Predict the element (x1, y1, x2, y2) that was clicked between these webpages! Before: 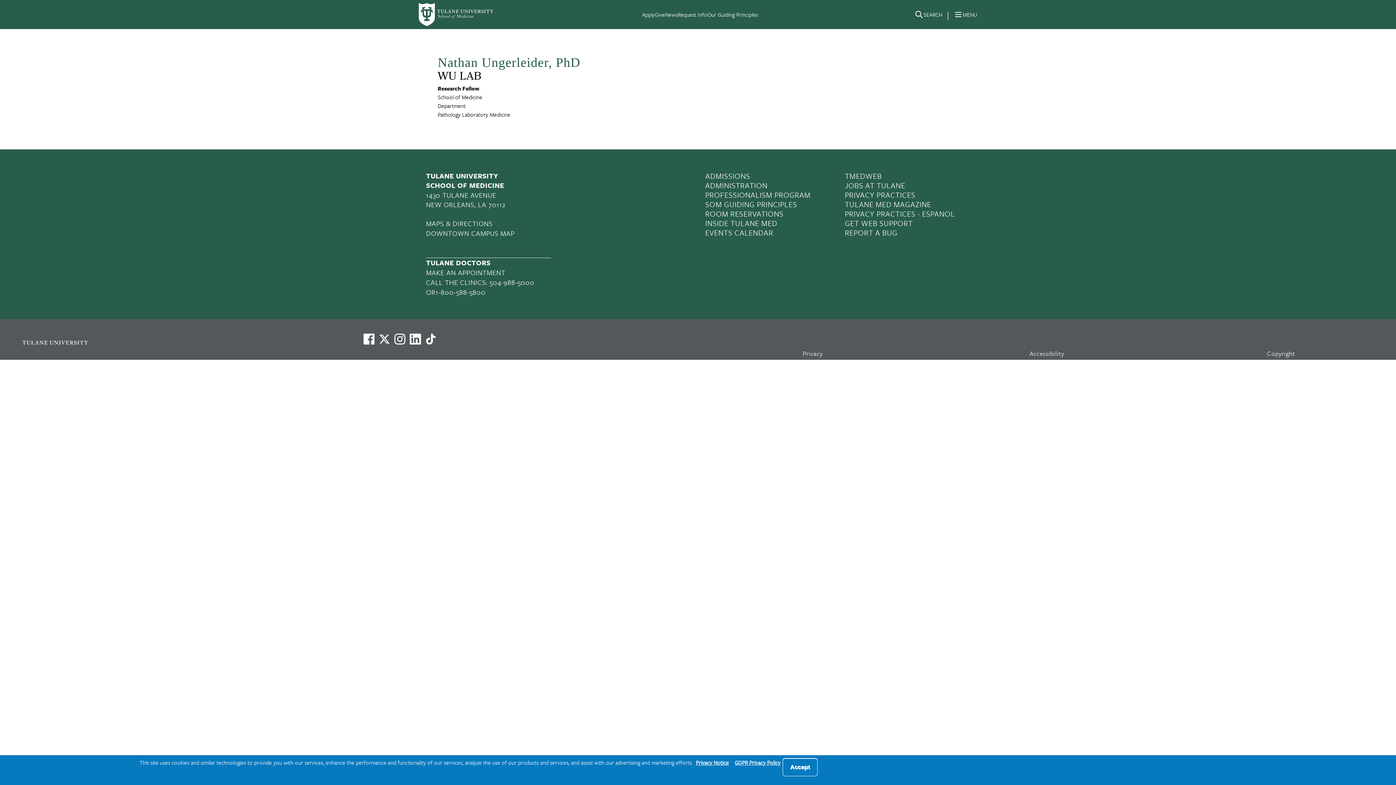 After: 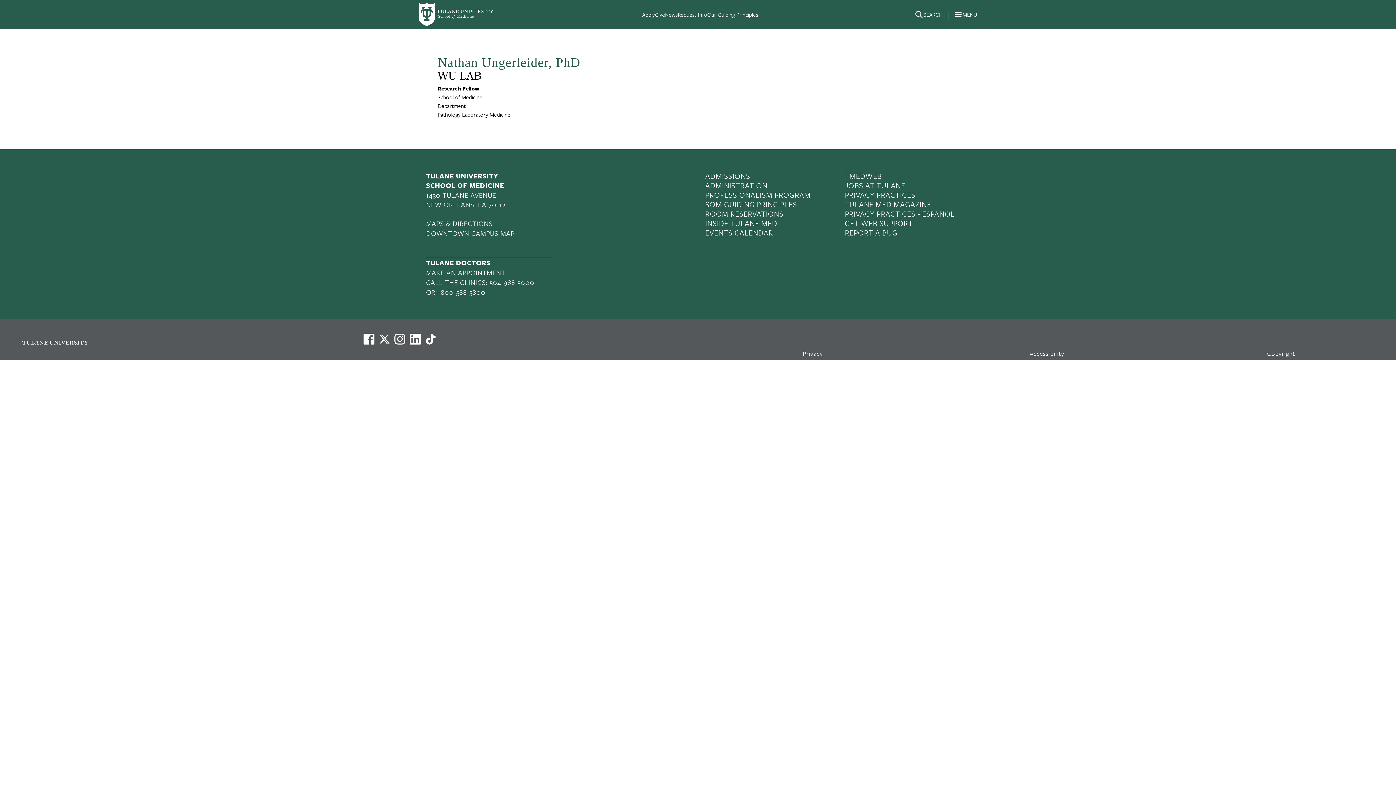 Action: label: 504-988-5000 bbox: (489, 277, 534, 287)